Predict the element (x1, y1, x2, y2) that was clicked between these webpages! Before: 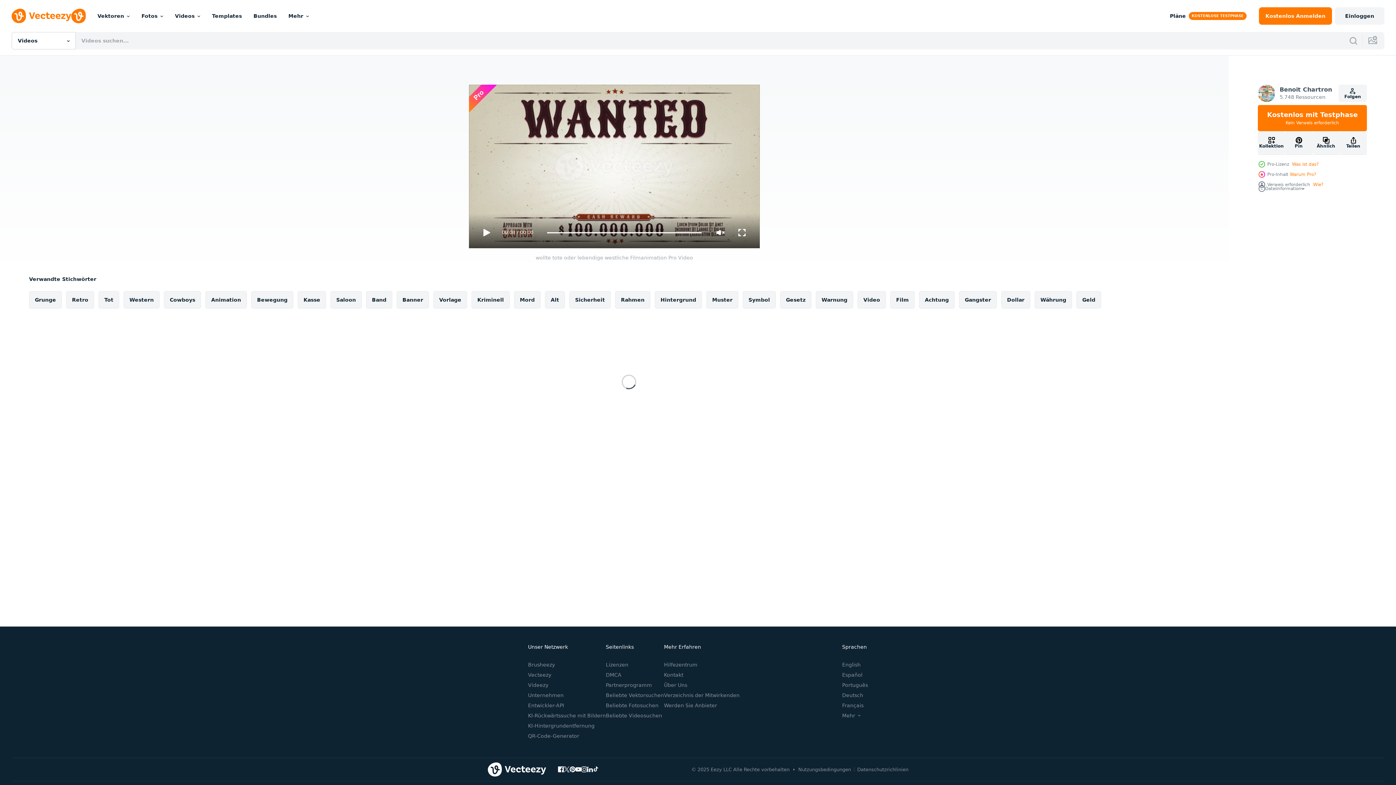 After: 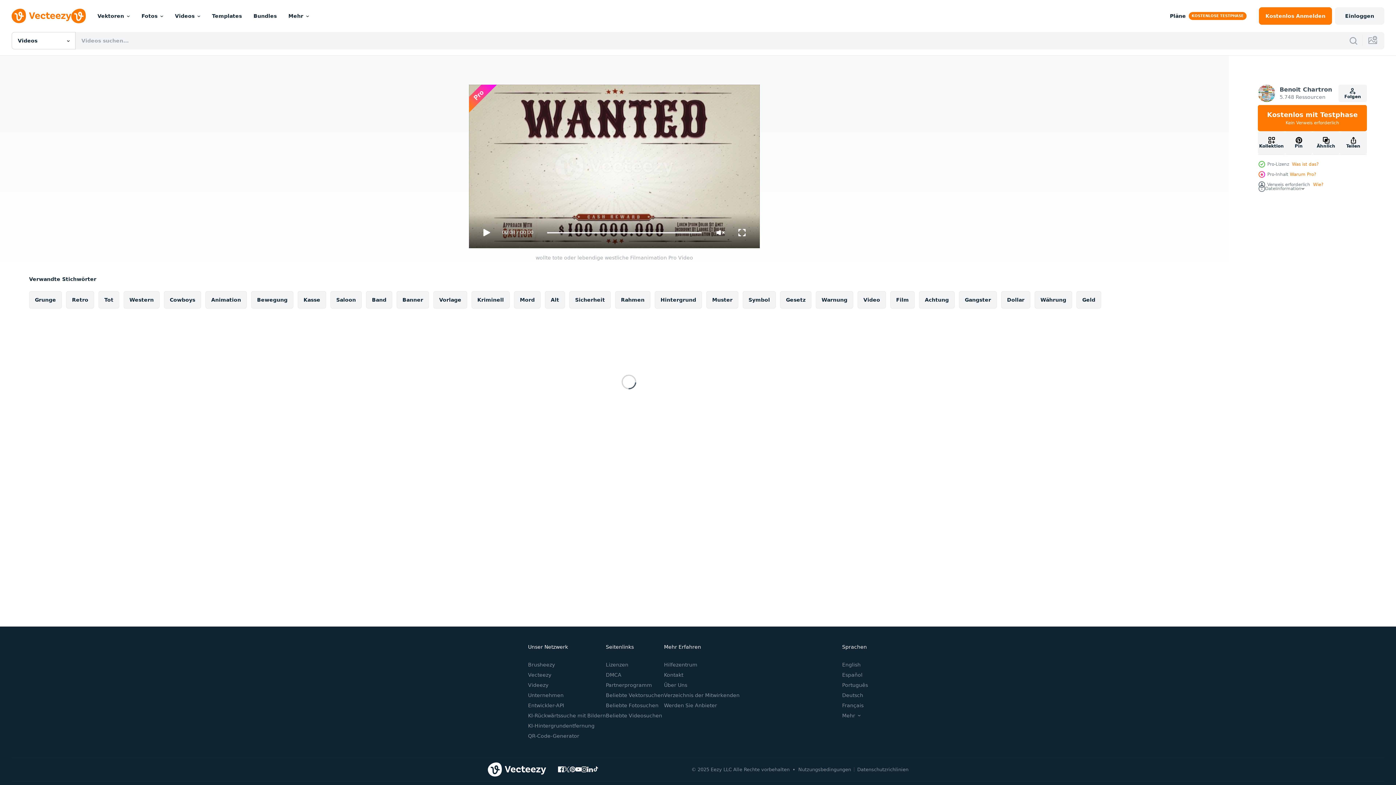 Action: bbox: (569, 766, 575, 772)